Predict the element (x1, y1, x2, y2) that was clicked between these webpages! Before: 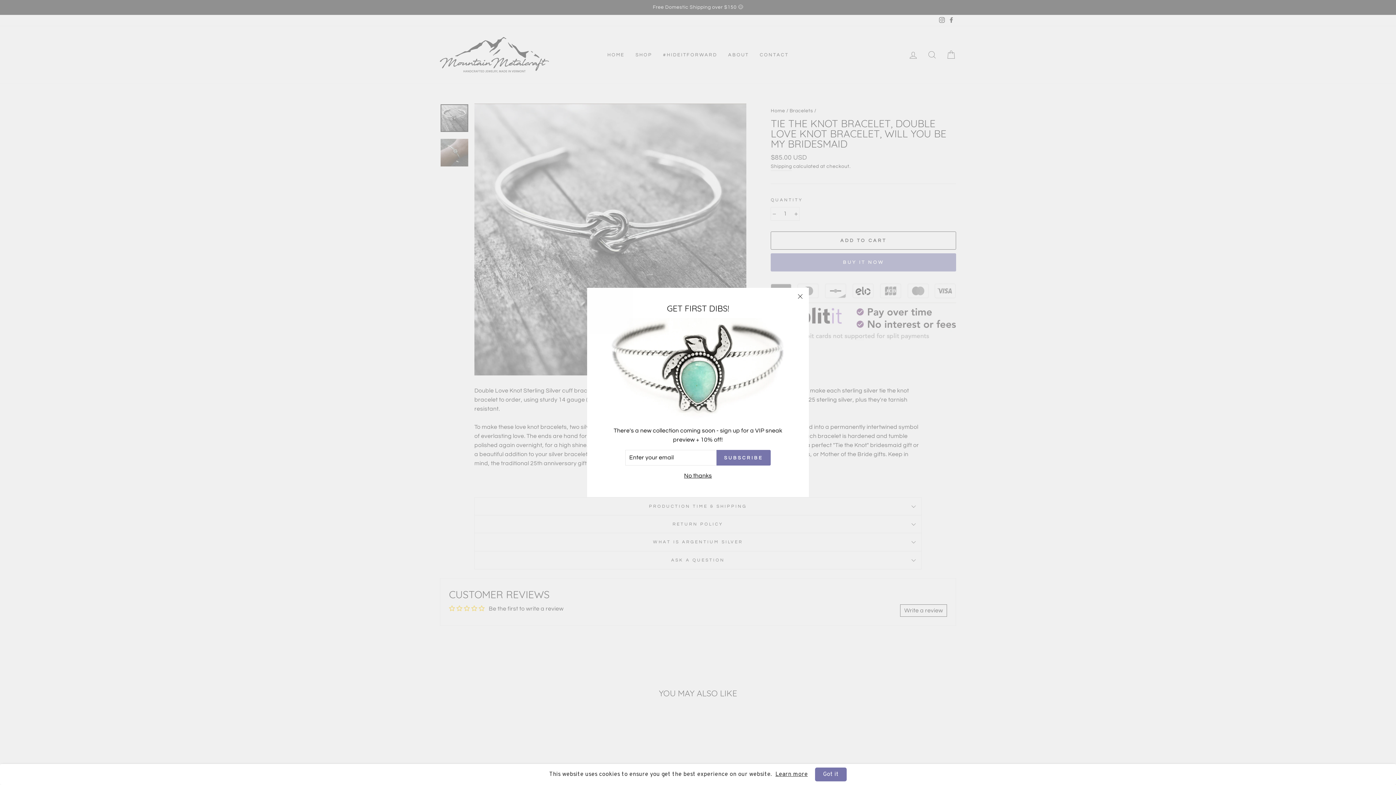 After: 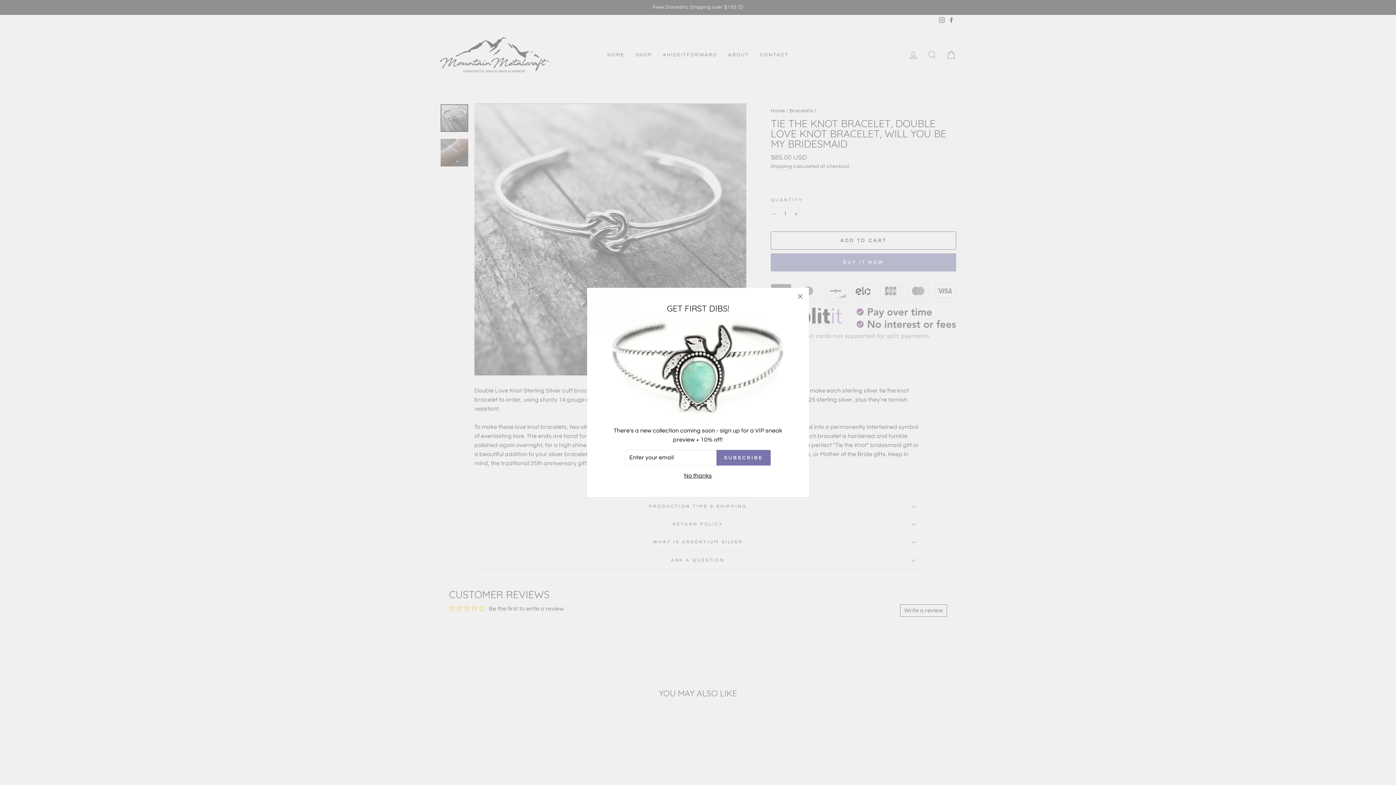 Action: bbox: (815, 768, 847, 782) label: Got it